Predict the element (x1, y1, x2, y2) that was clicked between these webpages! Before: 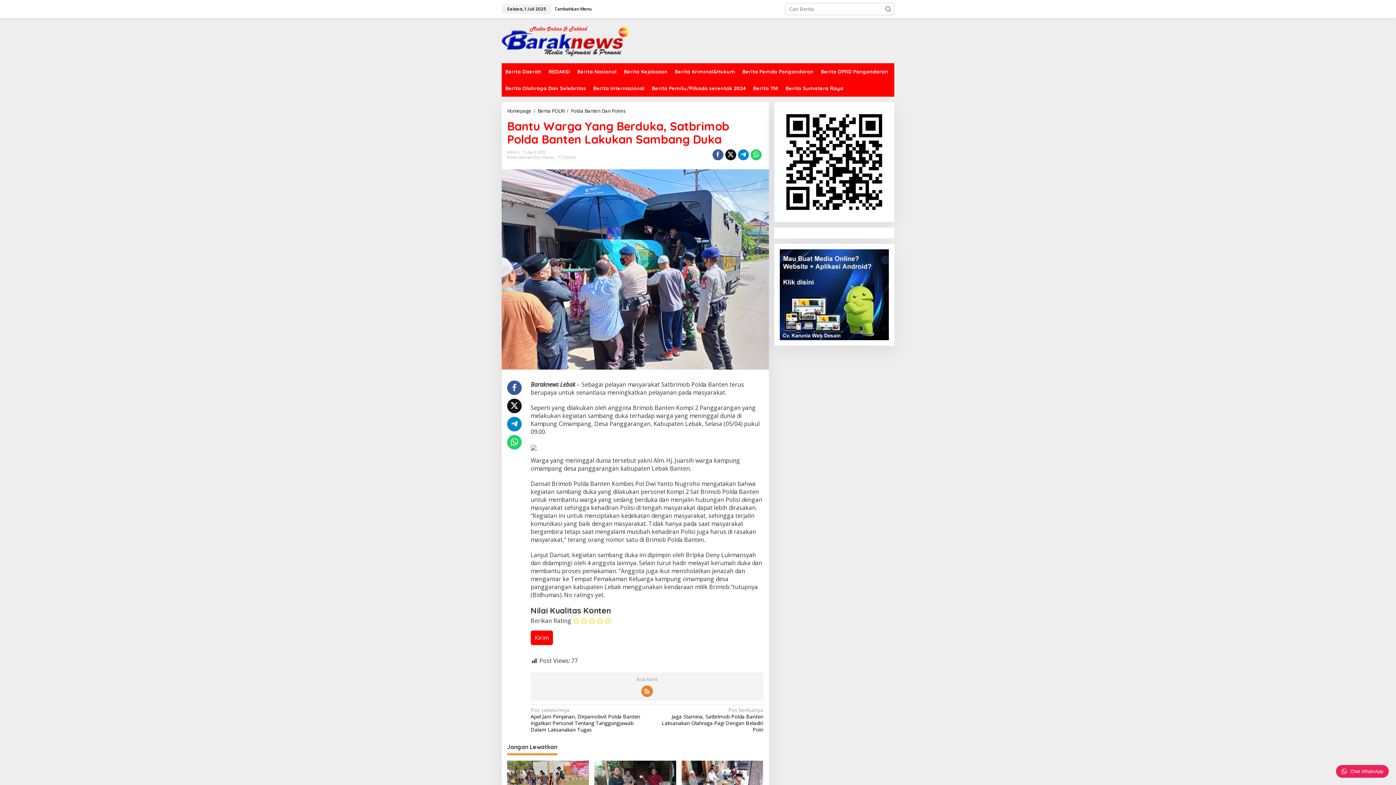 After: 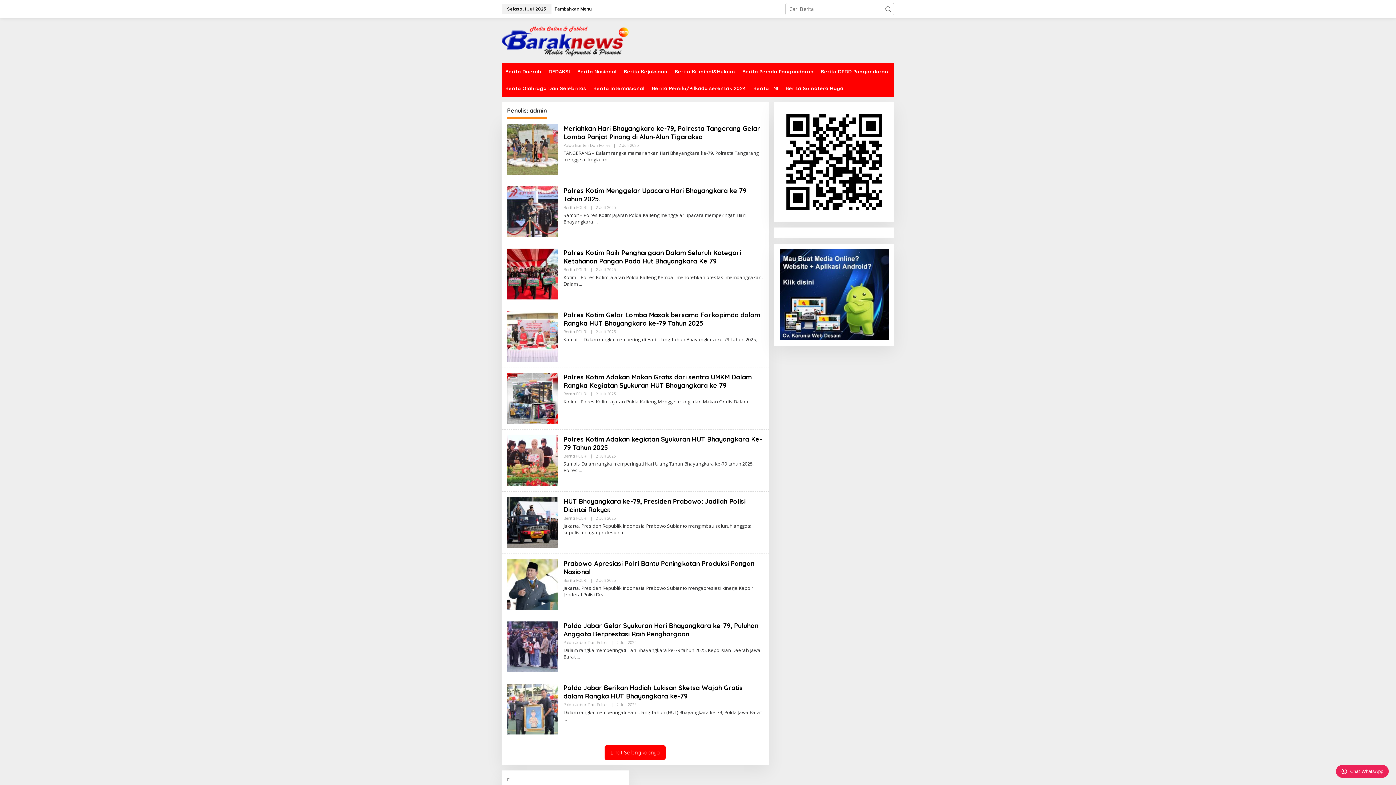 Action: bbox: (507, 149, 520, 154) label: Admin